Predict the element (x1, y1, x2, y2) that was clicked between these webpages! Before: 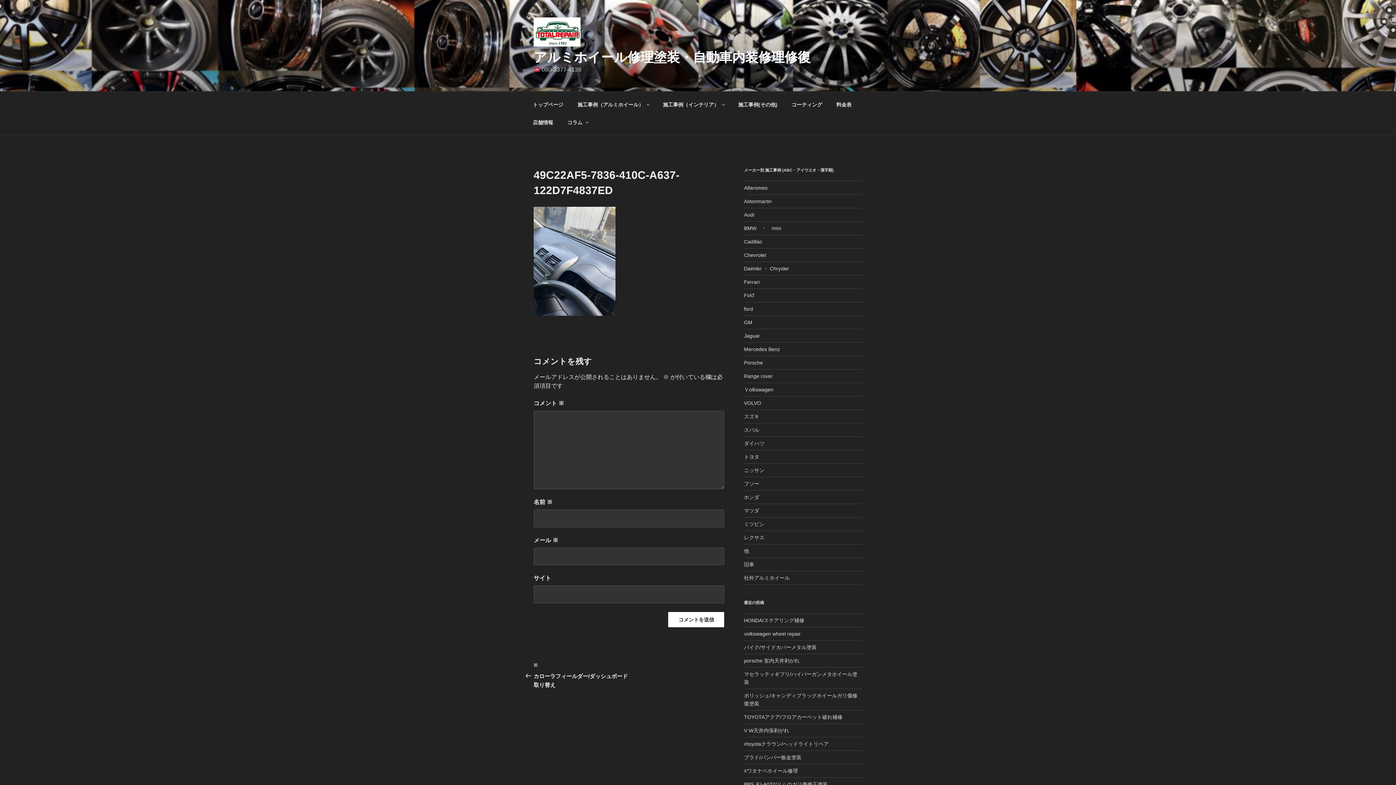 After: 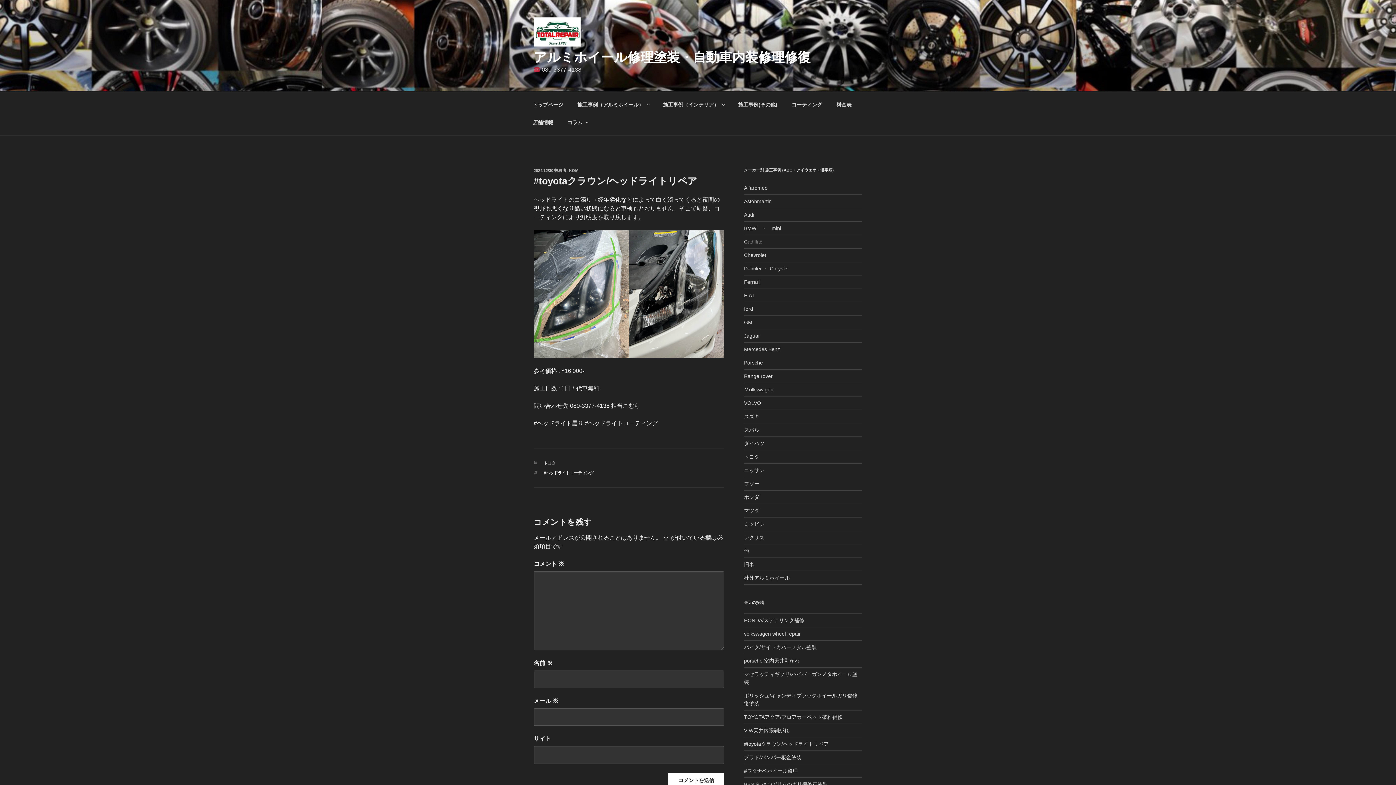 Action: bbox: (744, 741, 828, 747) label: #toyotaクラウン/ヘッドライトリペア